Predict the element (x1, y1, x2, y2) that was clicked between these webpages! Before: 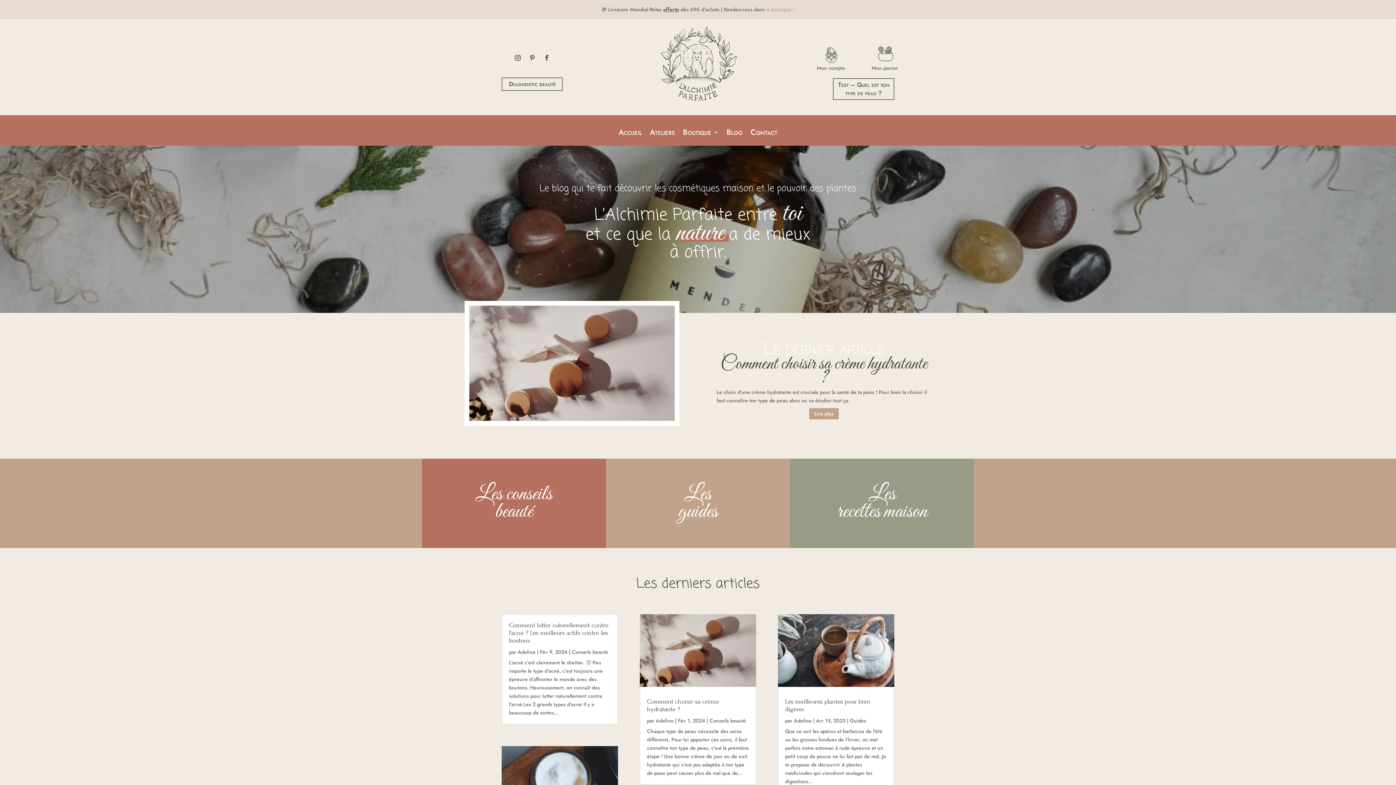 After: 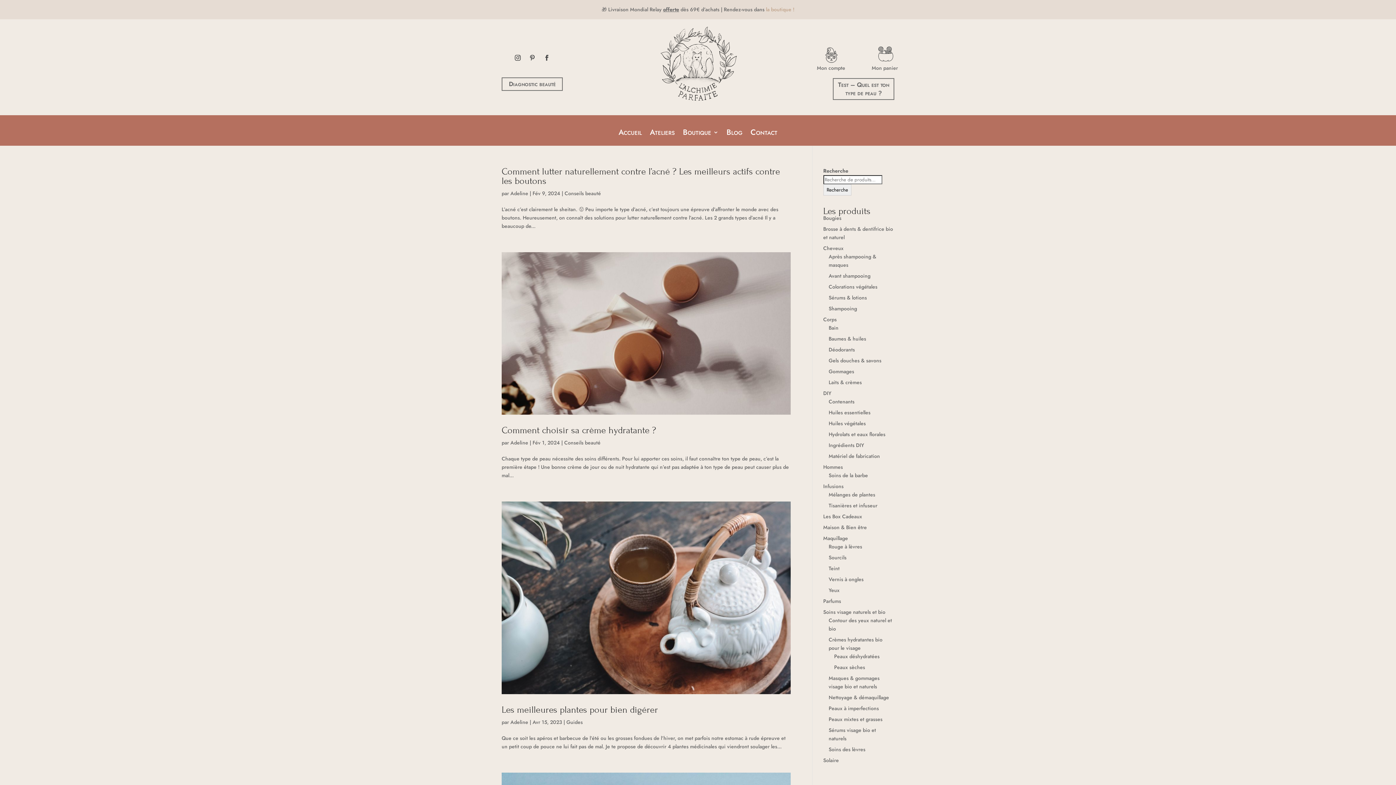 Action: bbox: (794, 717, 811, 724) label: Adeline